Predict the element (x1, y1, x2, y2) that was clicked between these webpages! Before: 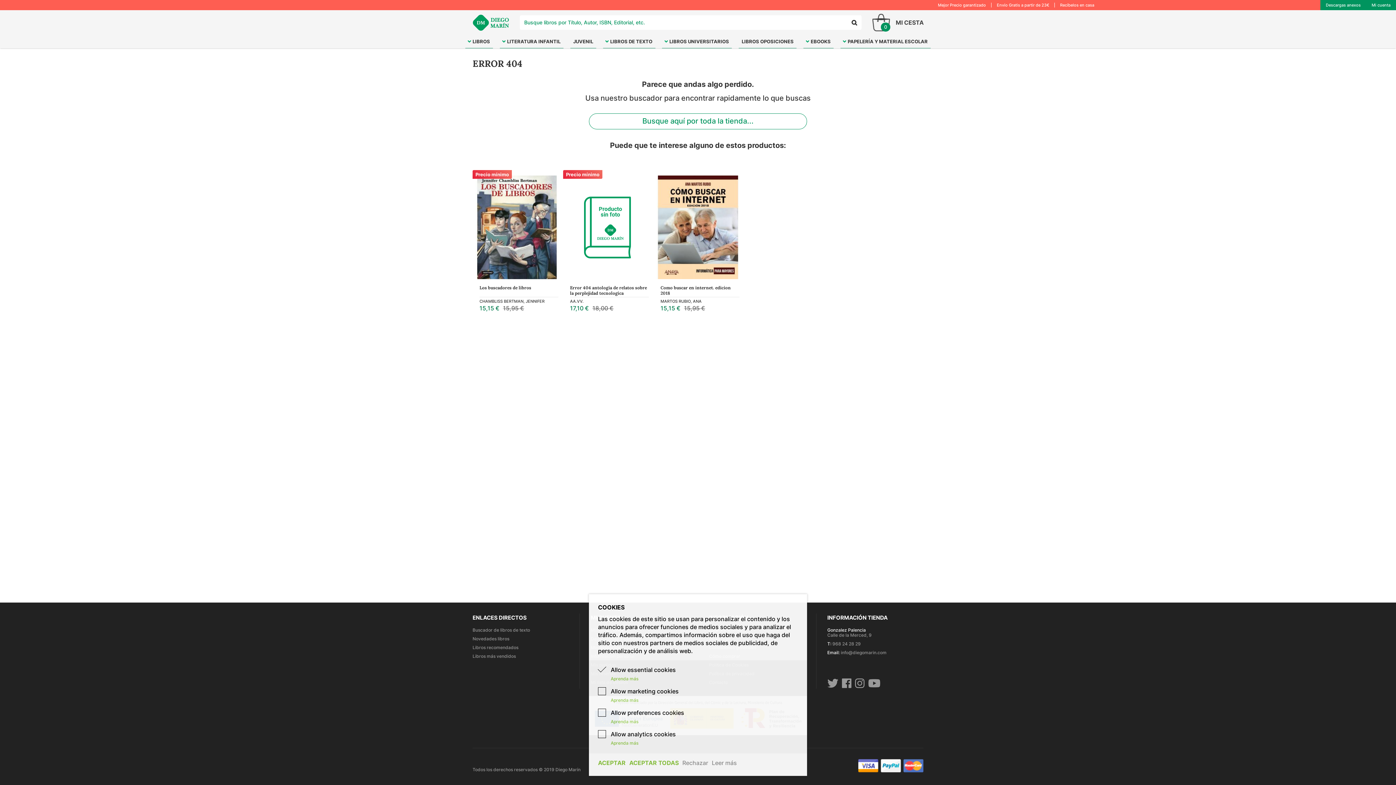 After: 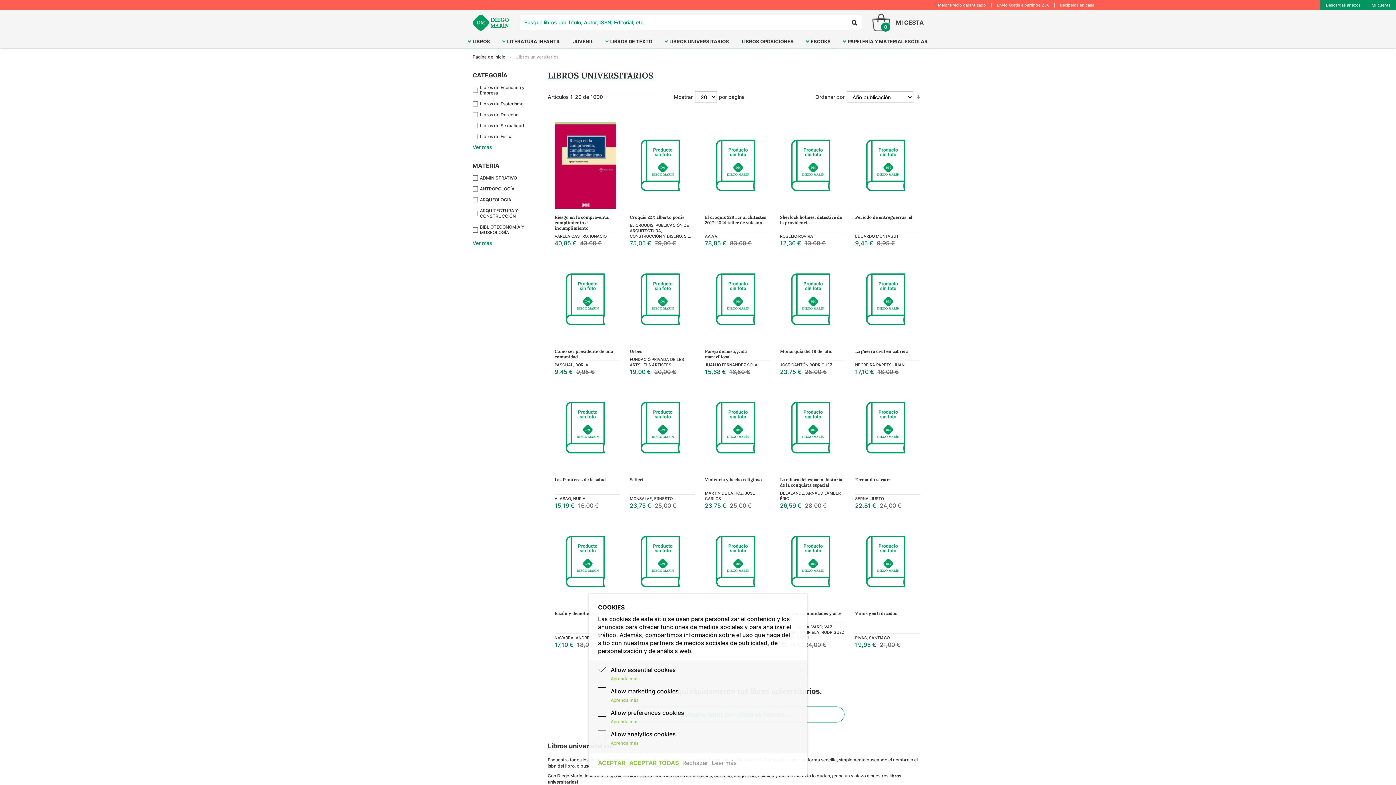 Action: bbox: (662, 34, 732, 48) label: LIBROS UNIVERSITARIOS